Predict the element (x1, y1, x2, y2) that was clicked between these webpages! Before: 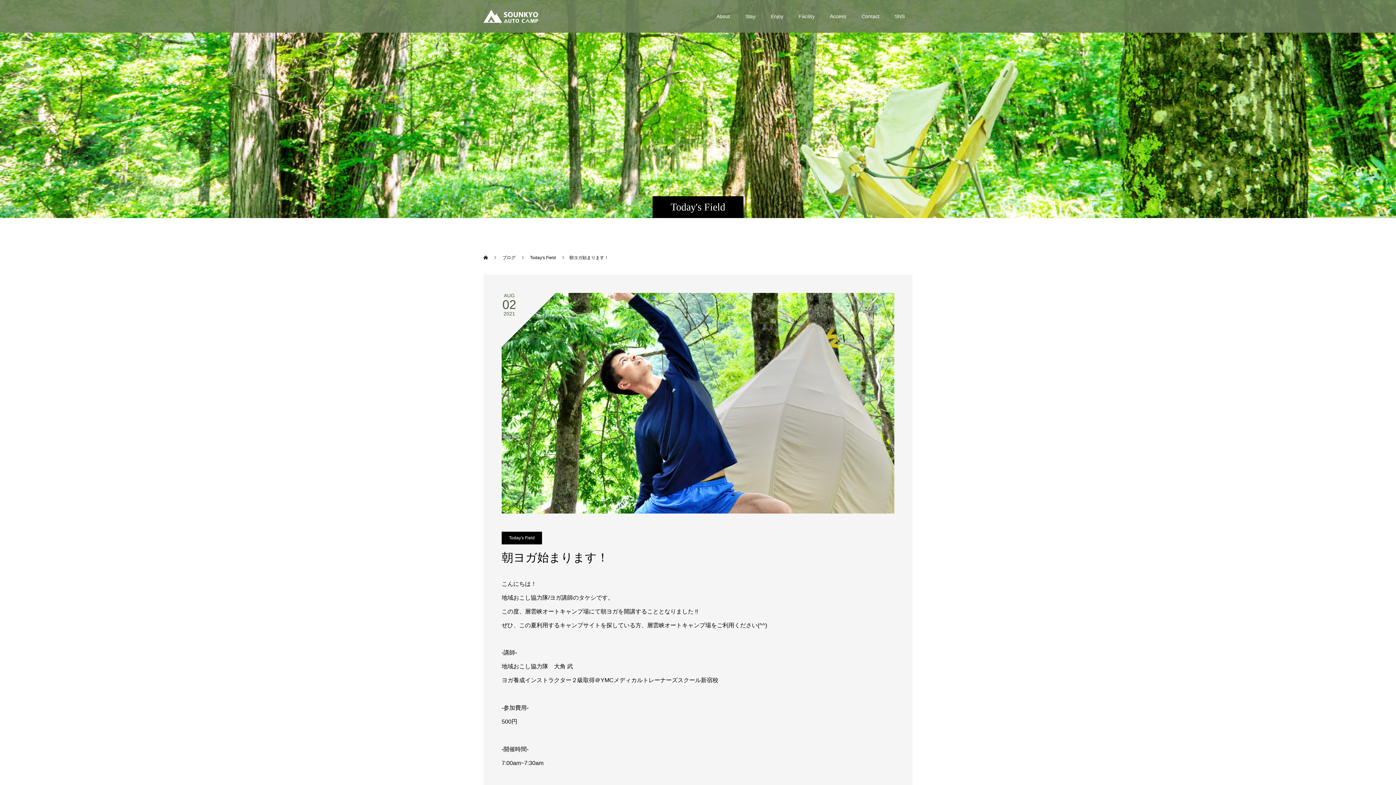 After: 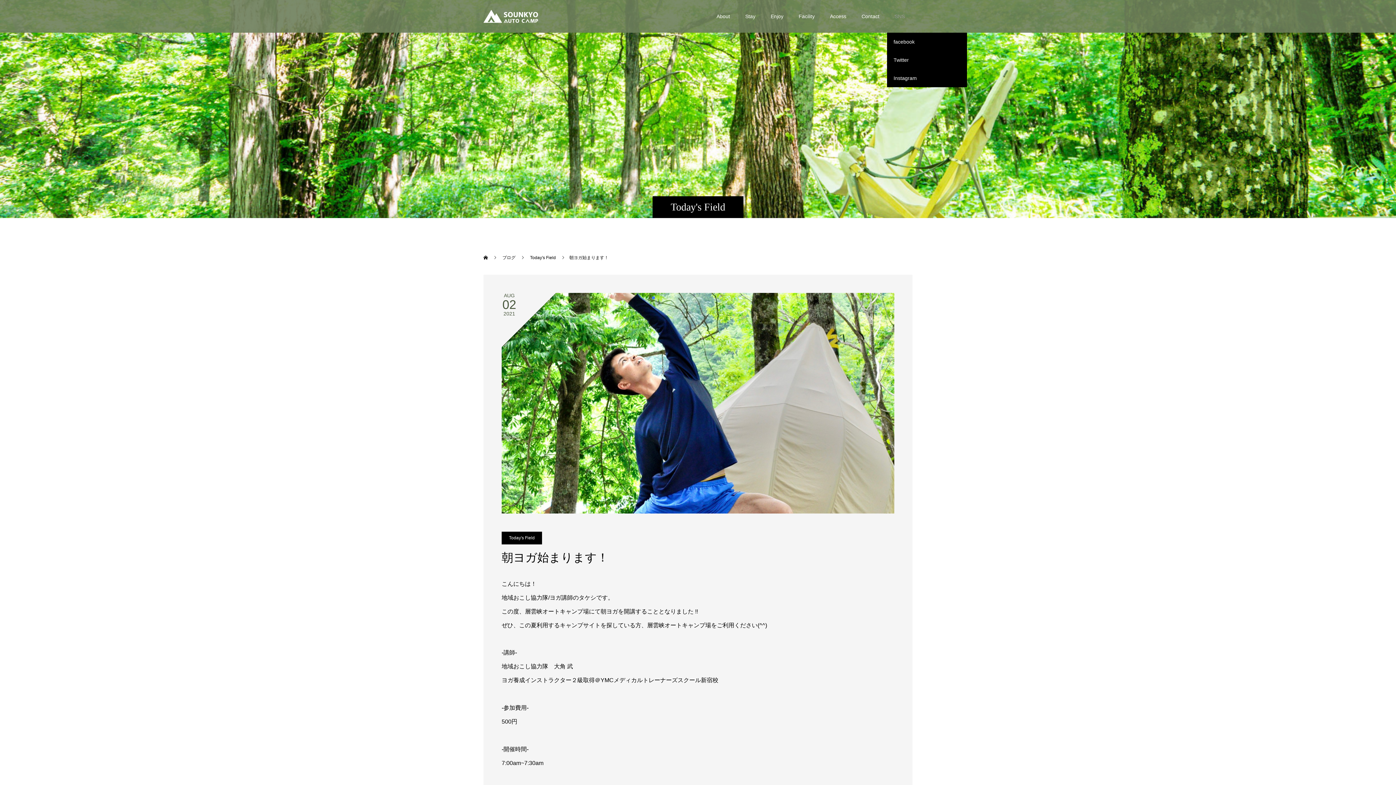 Action: bbox: (887, 0, 912, 32) label: SNS